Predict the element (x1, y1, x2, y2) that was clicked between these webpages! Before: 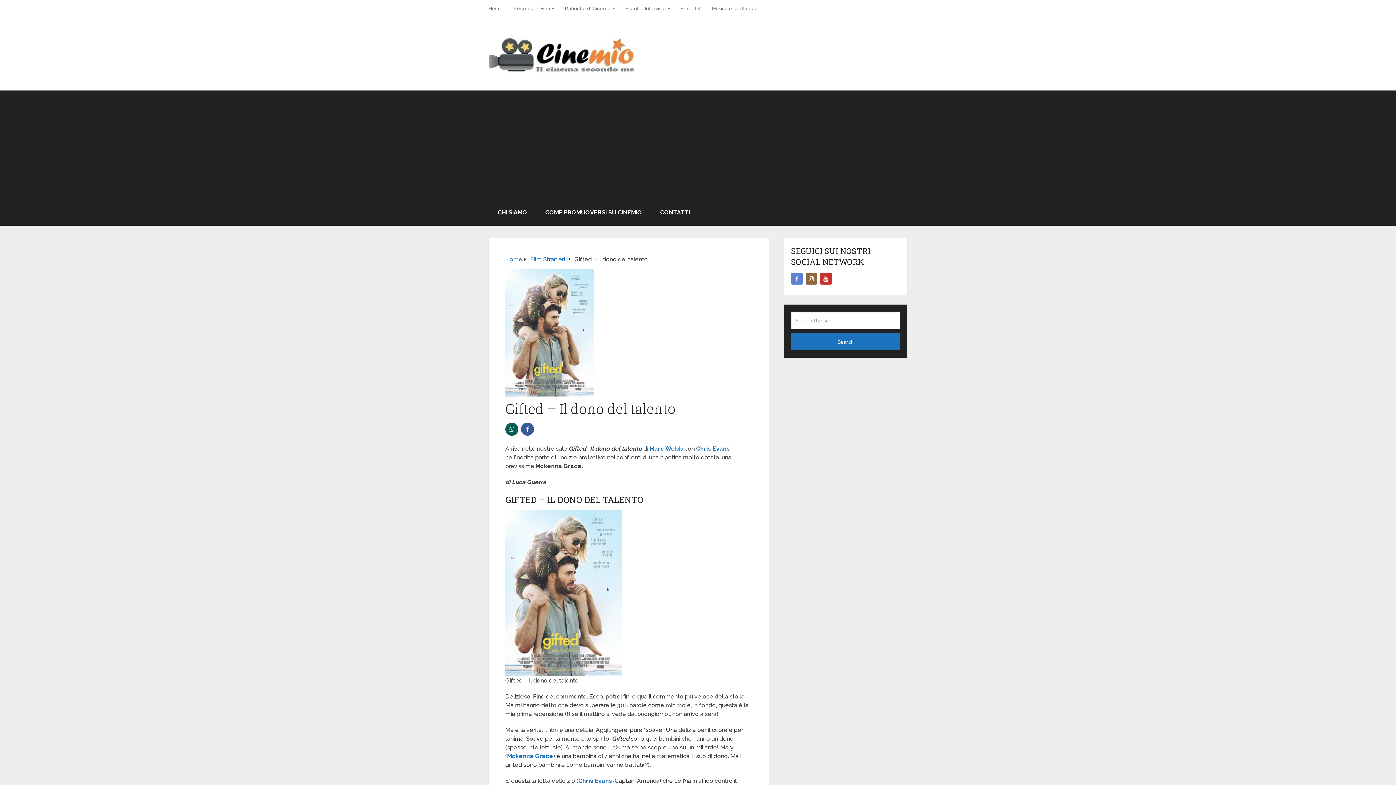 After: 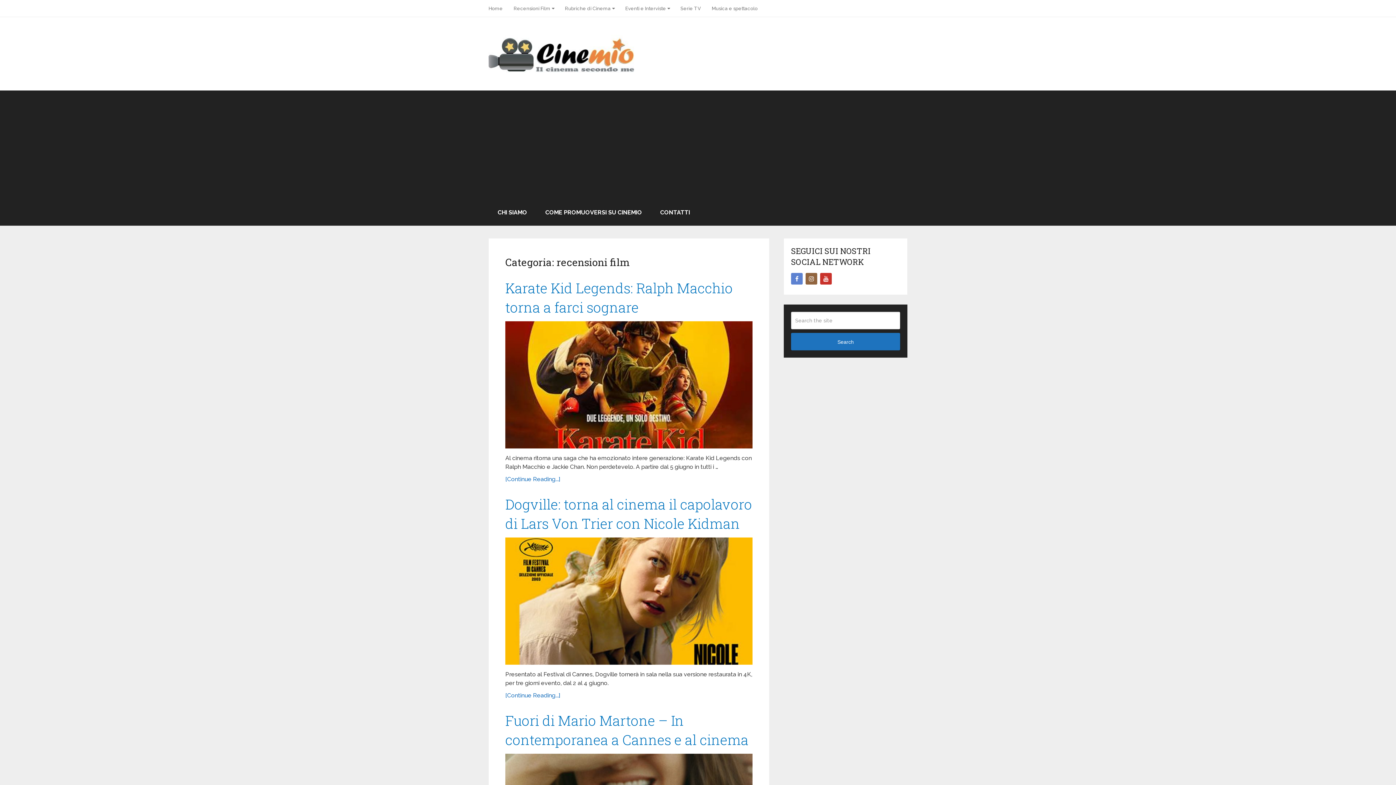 Action: label: Recensioni Film bbox: (508, 0, 559, 16)